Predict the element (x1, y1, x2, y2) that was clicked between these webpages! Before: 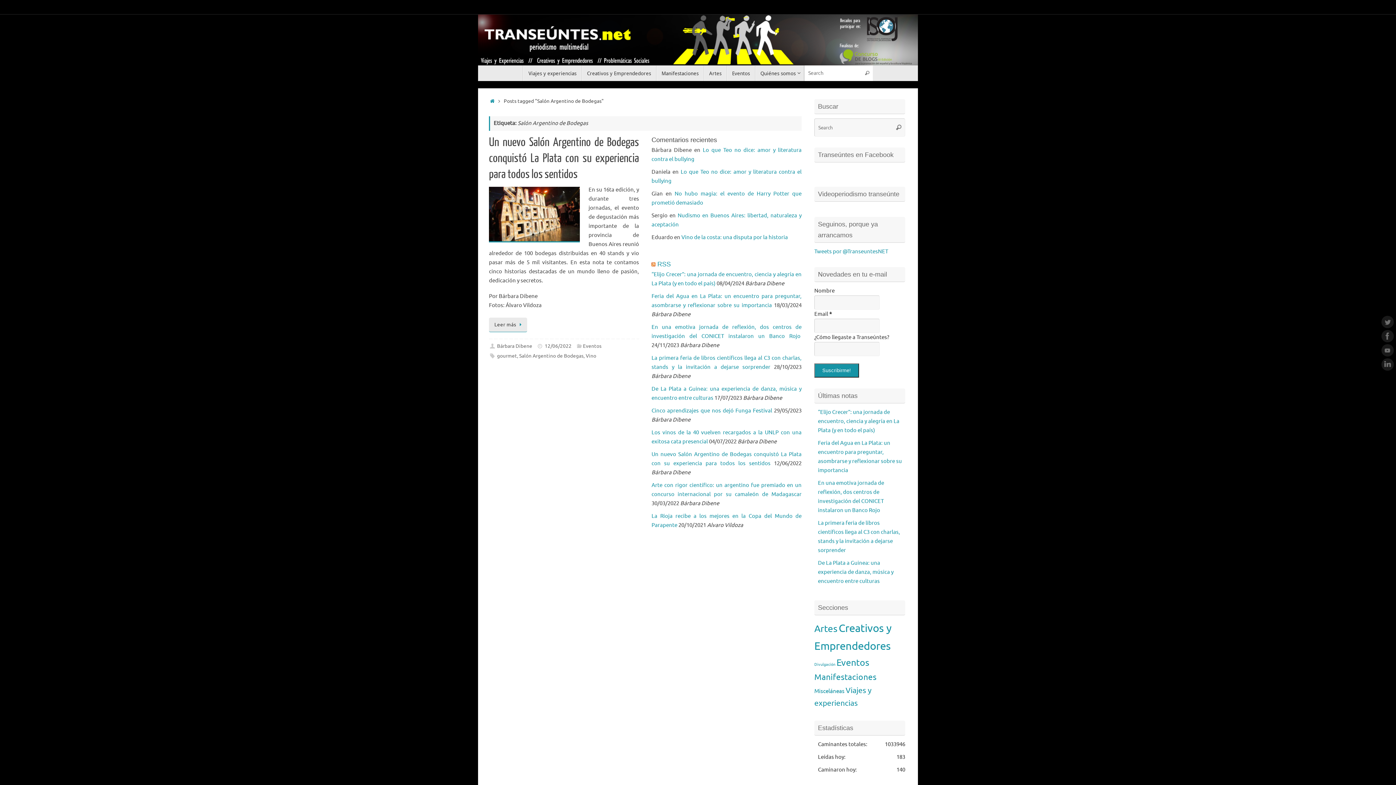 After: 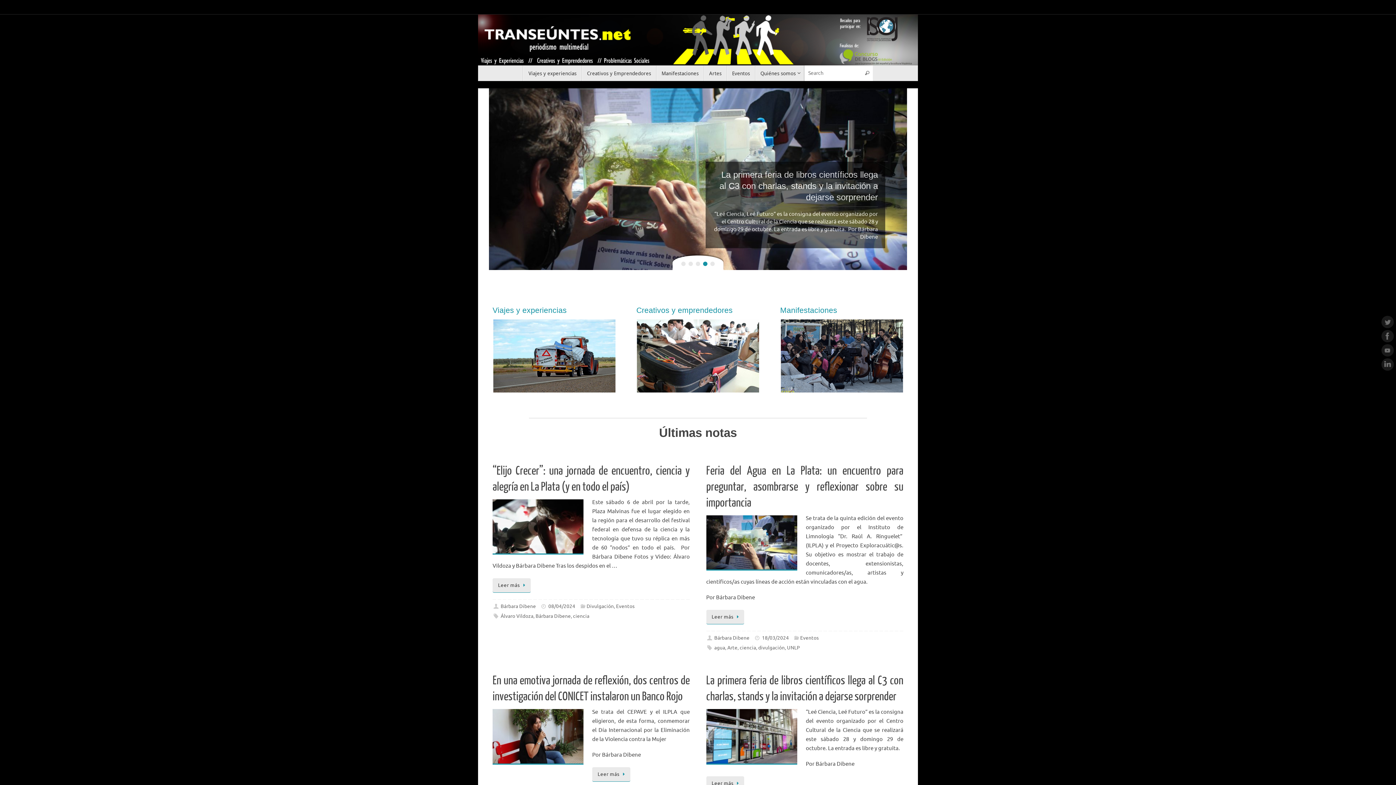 Action: label: RSS bbox: (657, 260, 670, 268)